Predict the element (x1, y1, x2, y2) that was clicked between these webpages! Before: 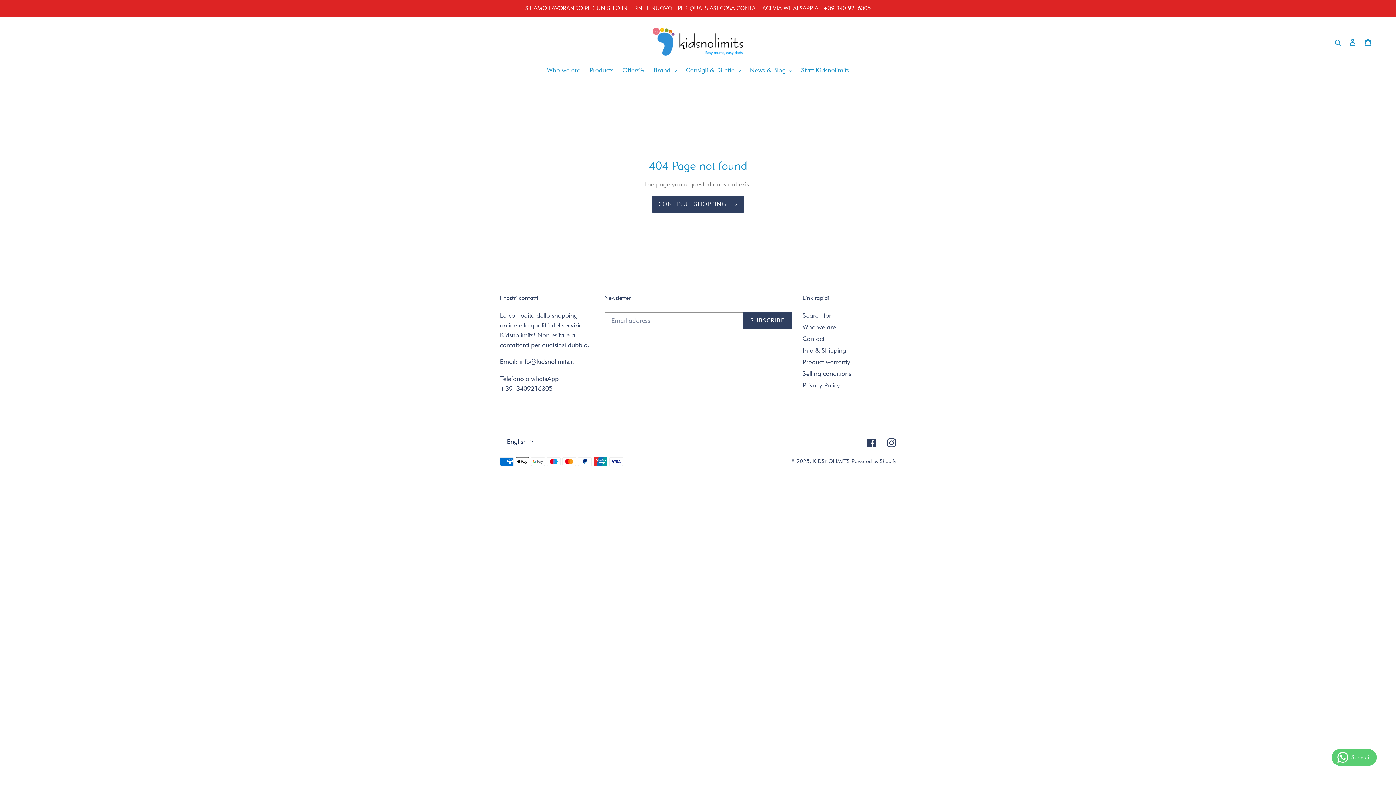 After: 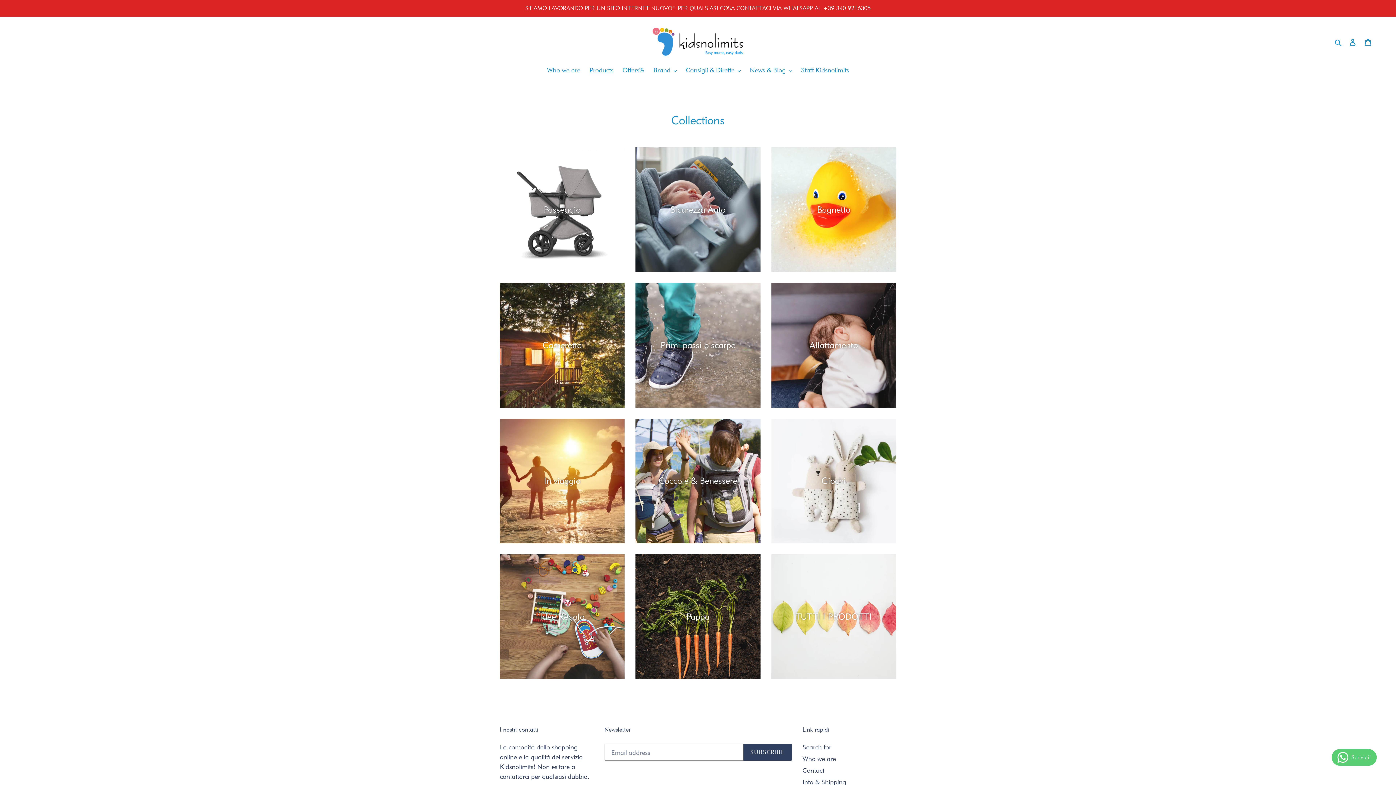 Action: label: Products bbox: (586, 65, 617, 76)